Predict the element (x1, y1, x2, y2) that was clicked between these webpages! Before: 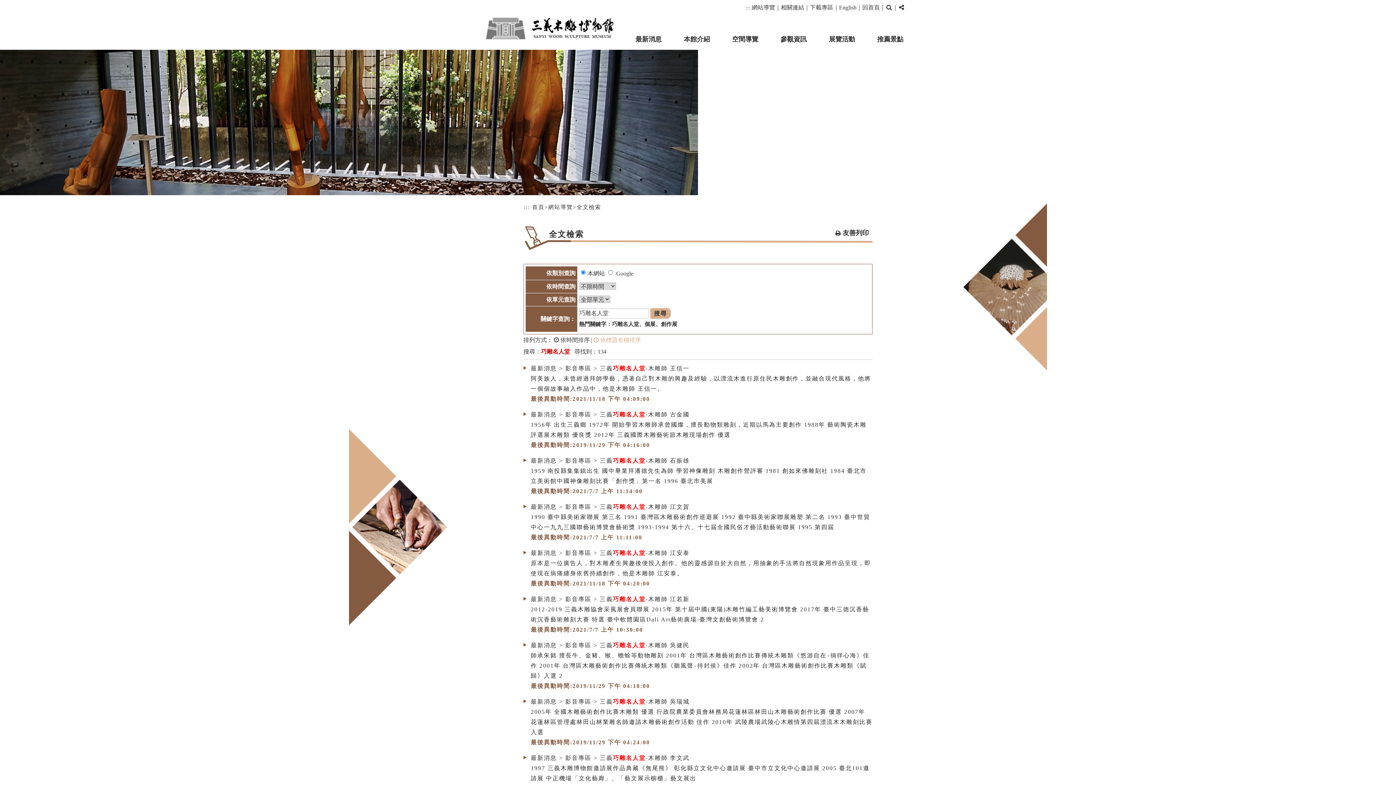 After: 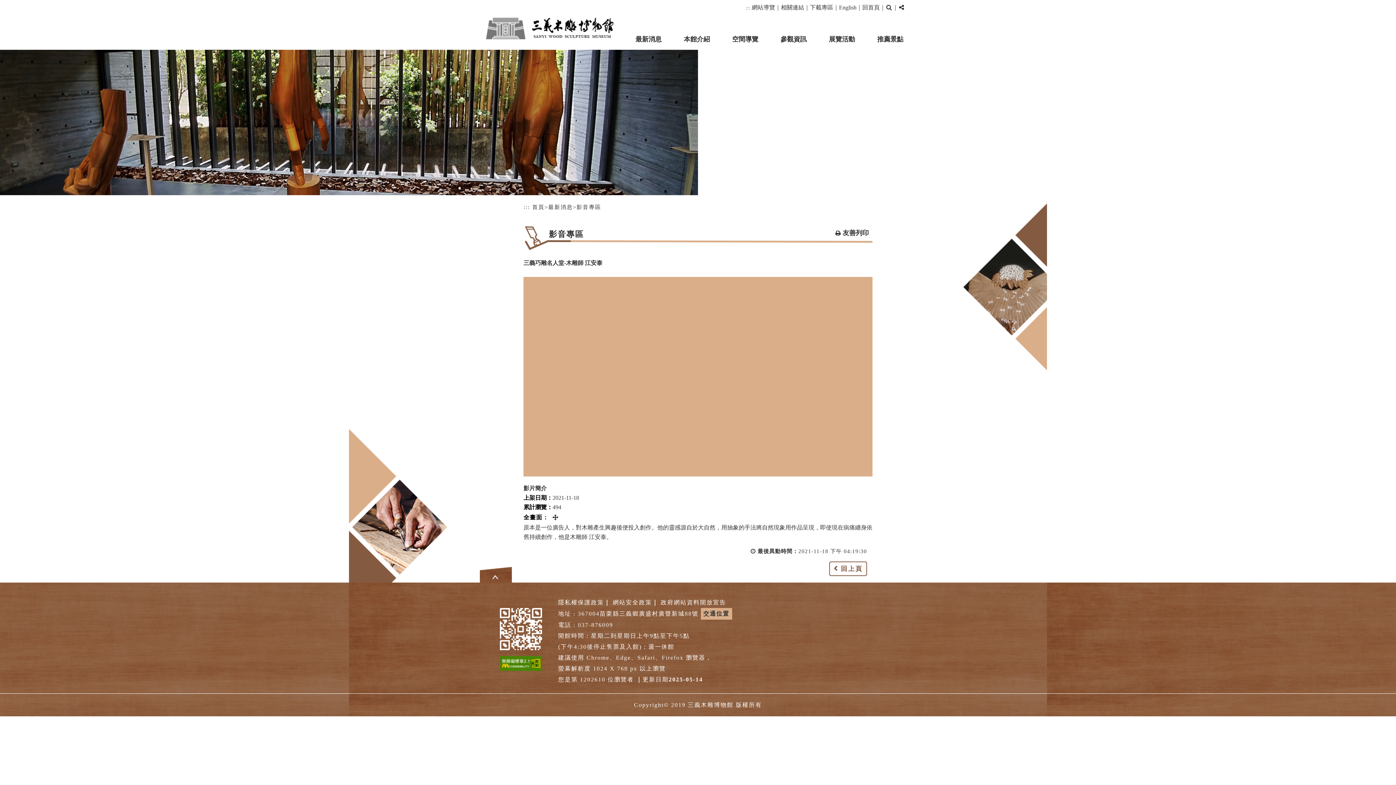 Action: label: 最新消息 > 影音專區 > 三義巧雕名人堂-木雕師 江安泰 bbox: (530, 548, 689, 558)